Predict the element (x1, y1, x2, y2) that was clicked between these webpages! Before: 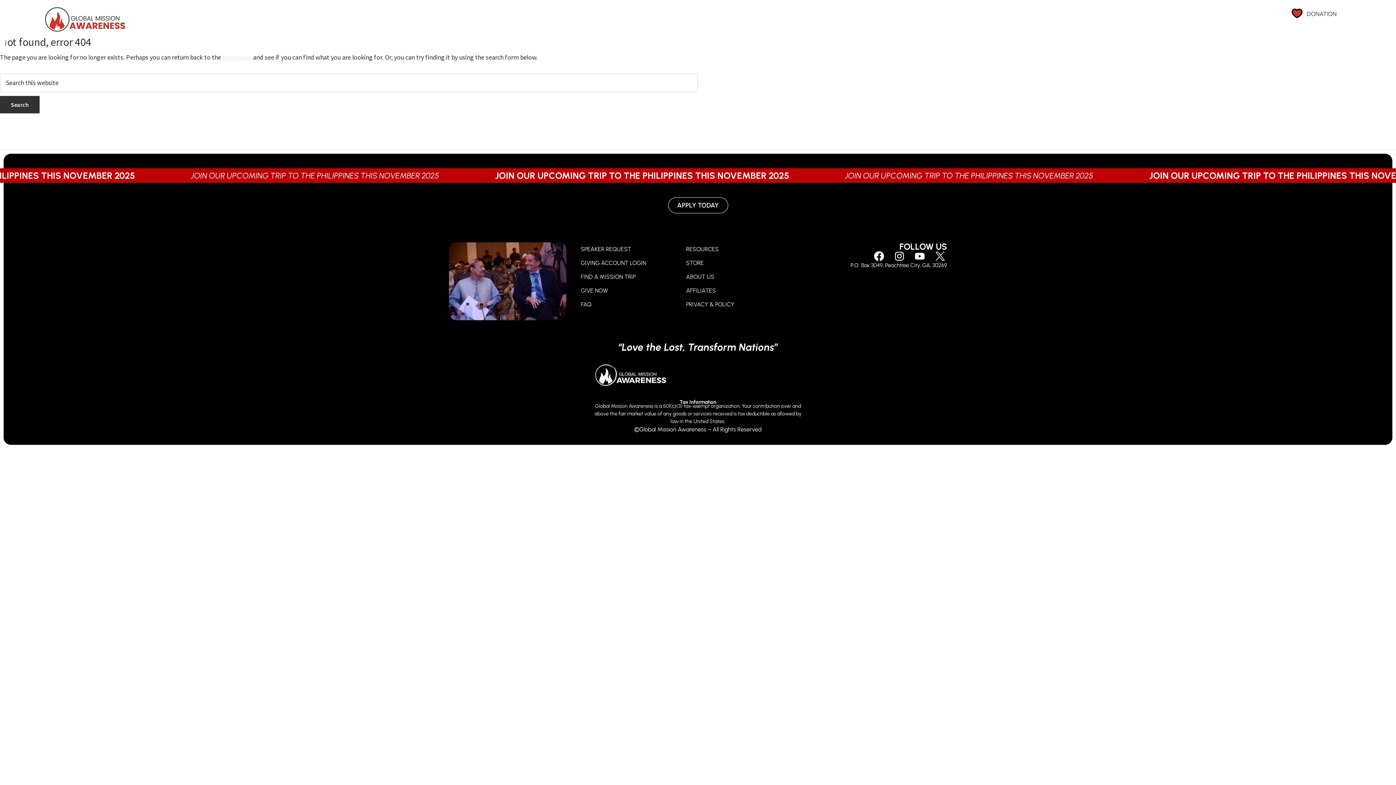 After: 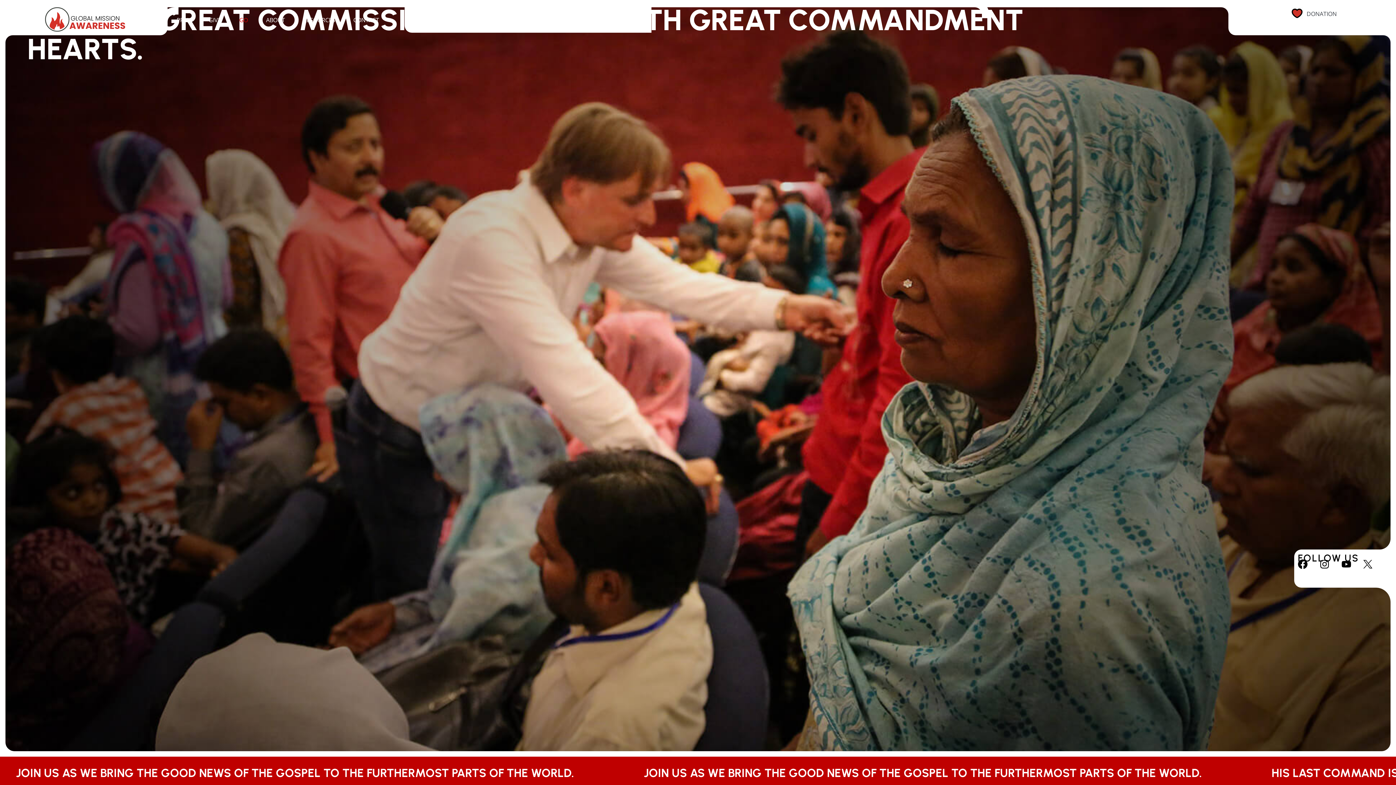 Action: bbox: (580, 273, 635, 280) label: FIND A MISSION TRIP